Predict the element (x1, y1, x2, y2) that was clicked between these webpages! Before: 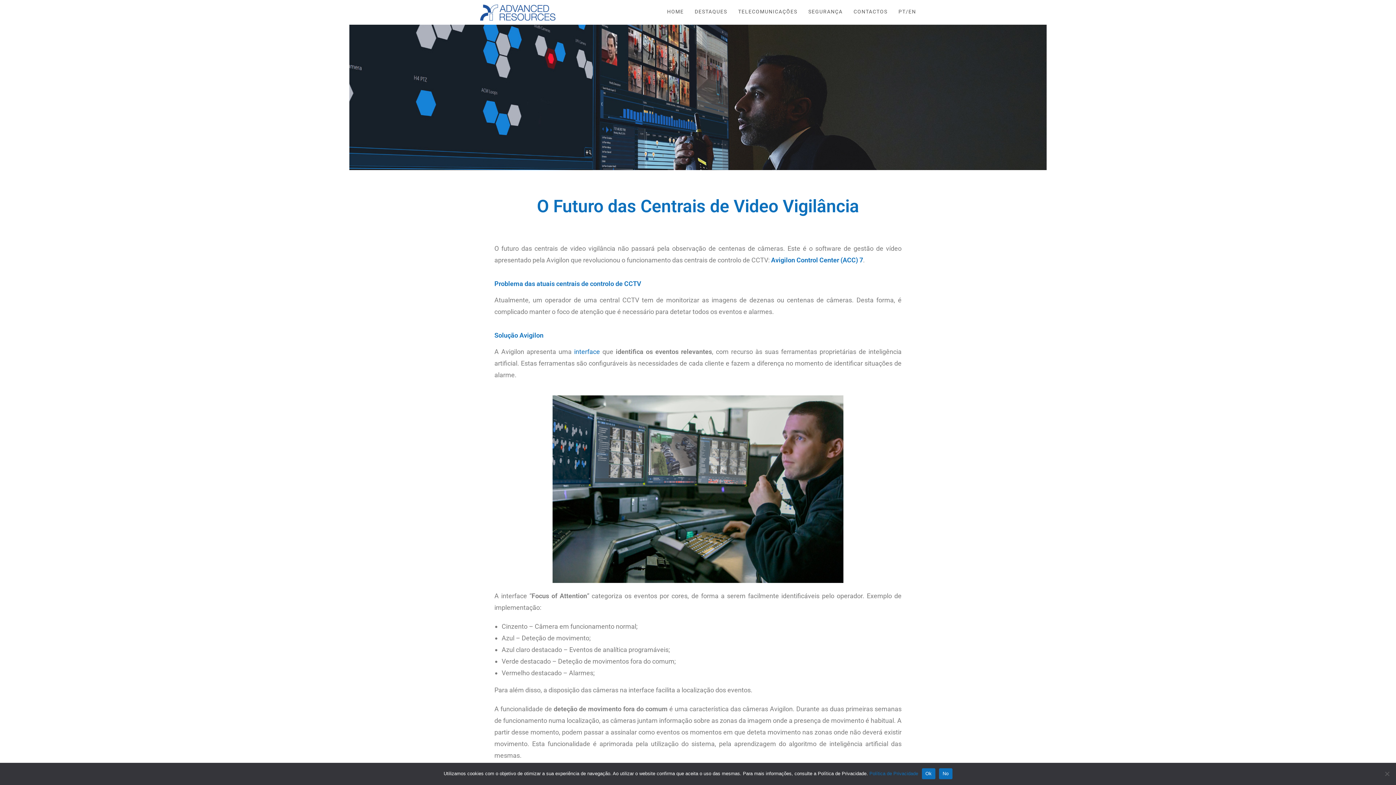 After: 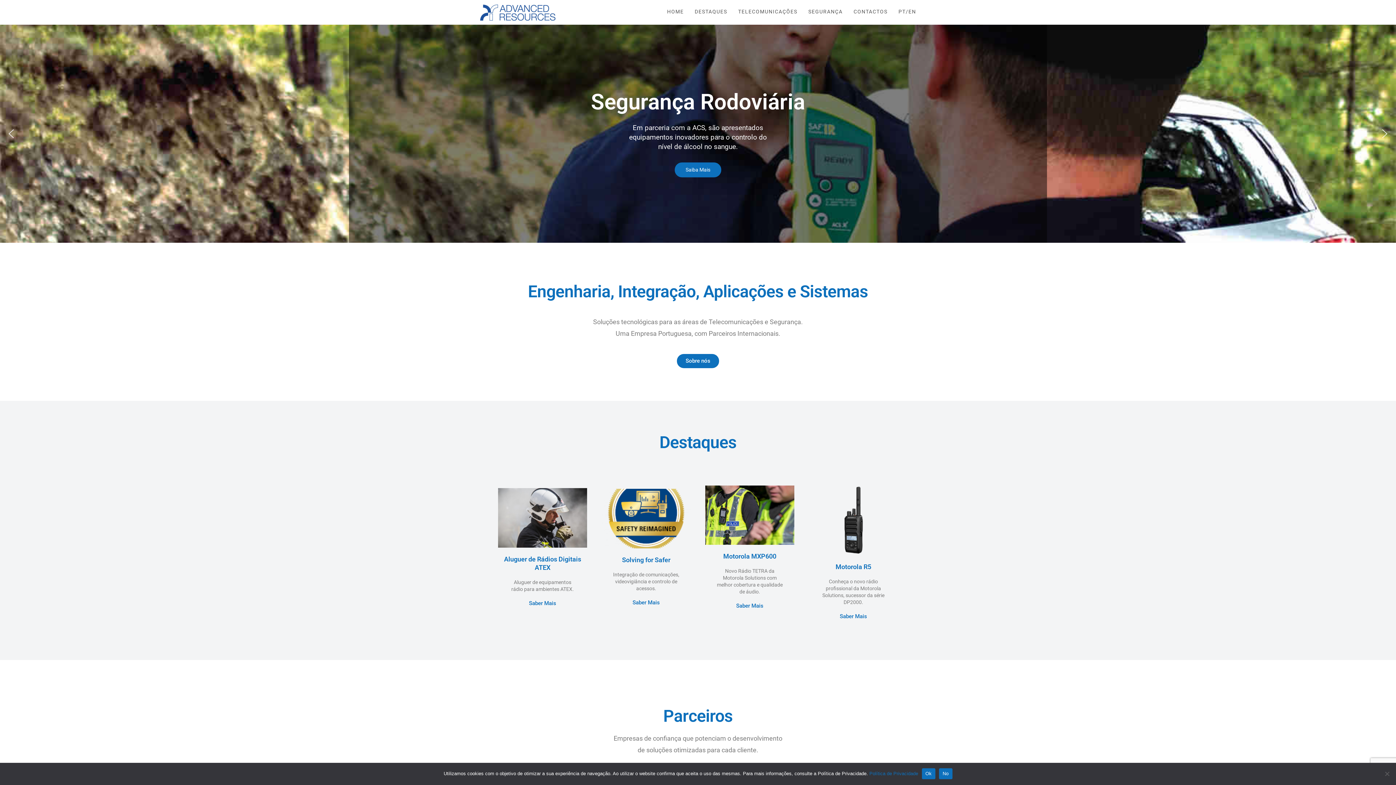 Action: bbox: (480, 8, 556, 14)